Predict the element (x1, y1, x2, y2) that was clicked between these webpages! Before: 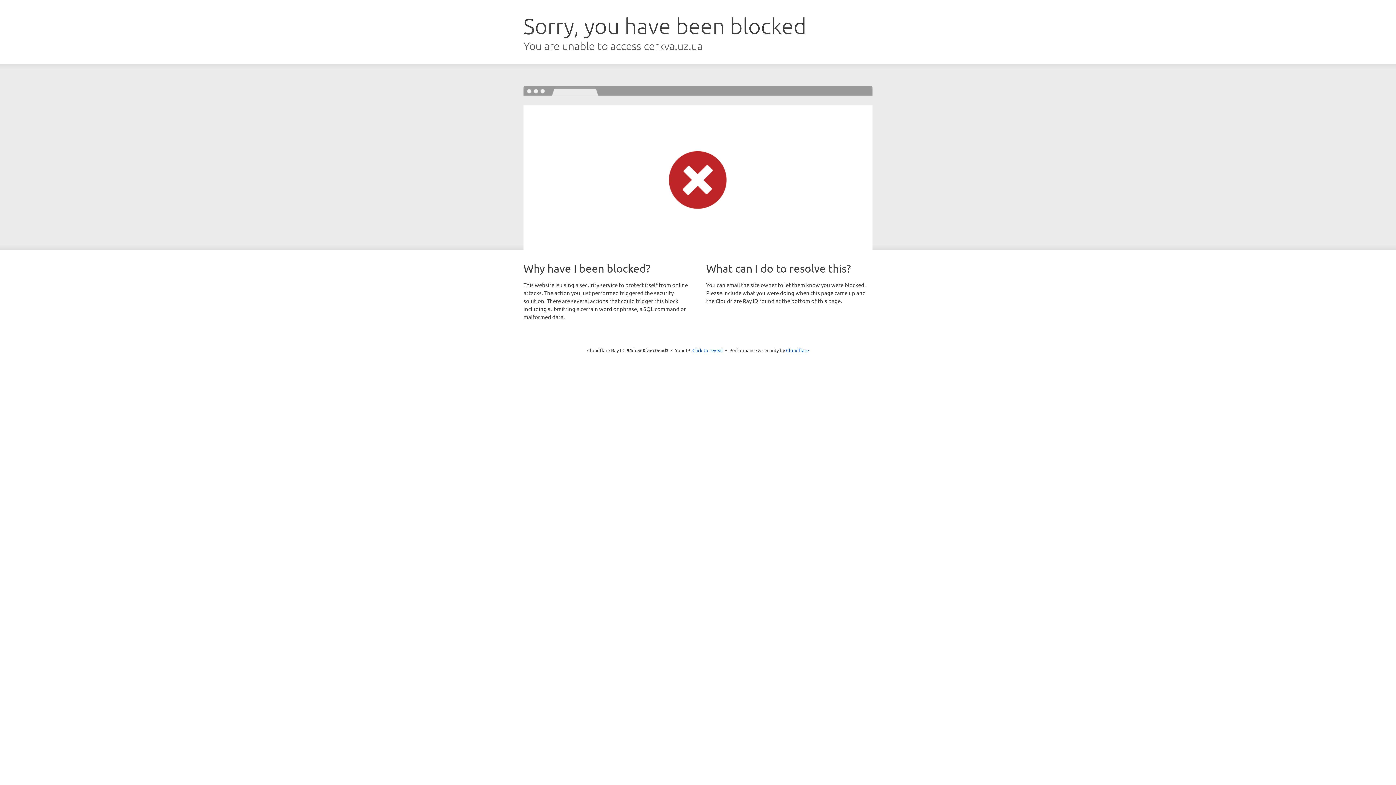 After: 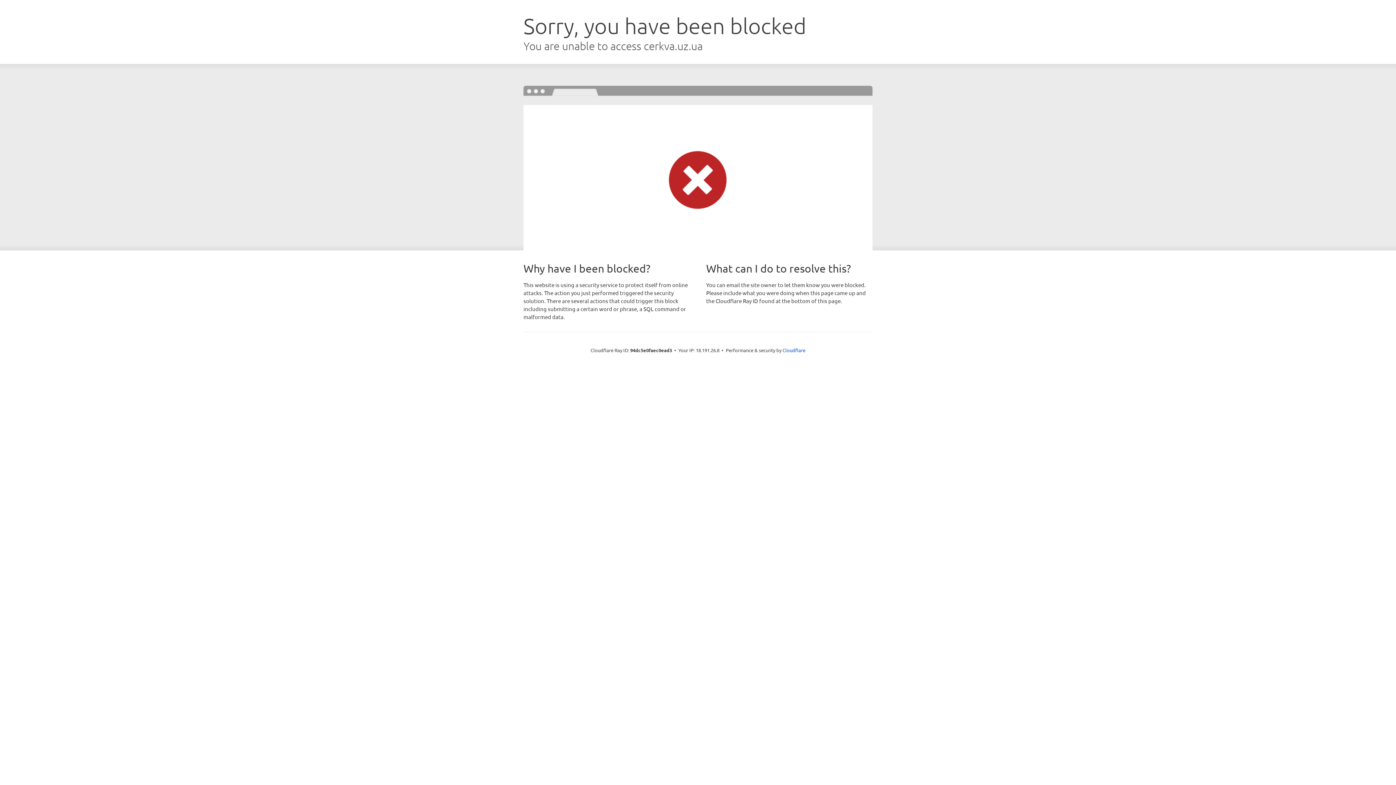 Action: bbox: (692, 346, 723, 353) label: Click to reveal